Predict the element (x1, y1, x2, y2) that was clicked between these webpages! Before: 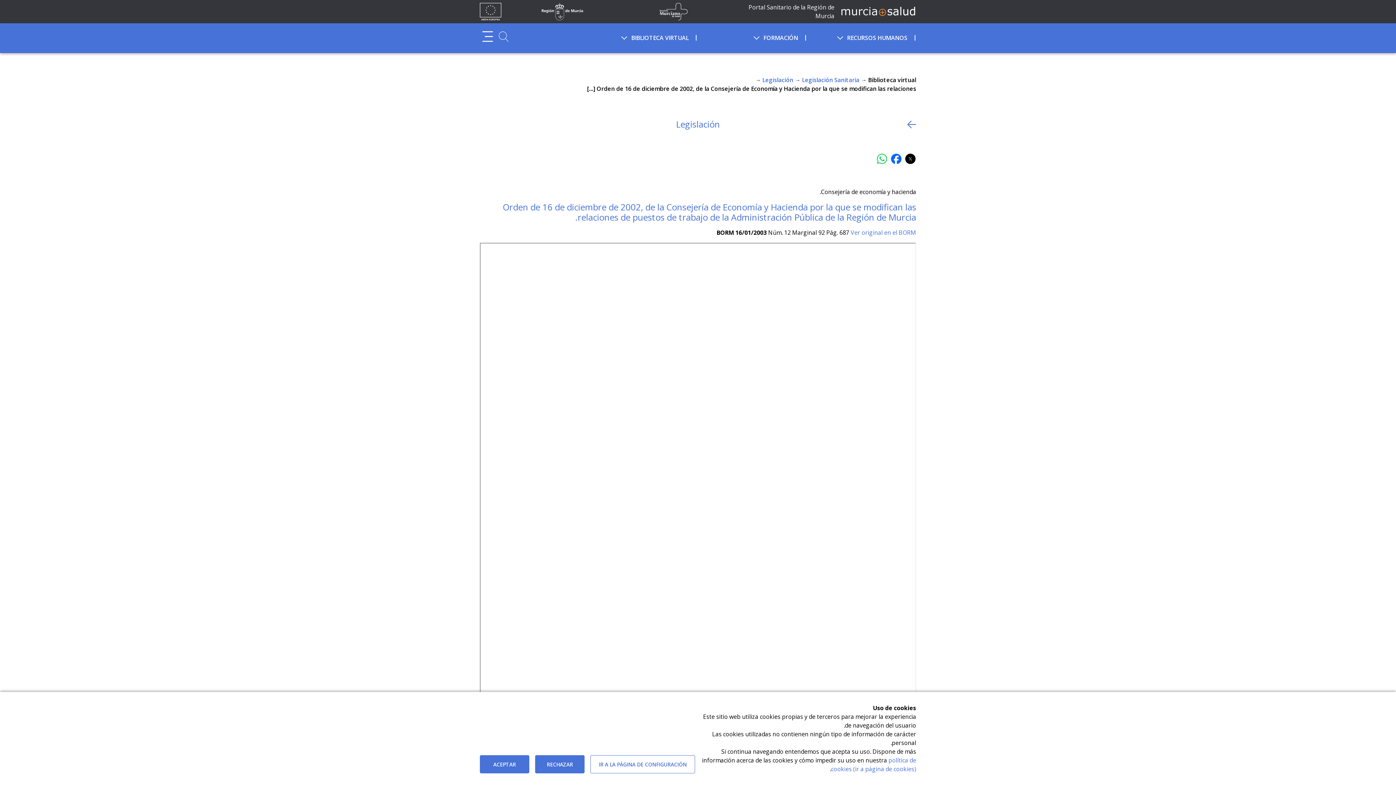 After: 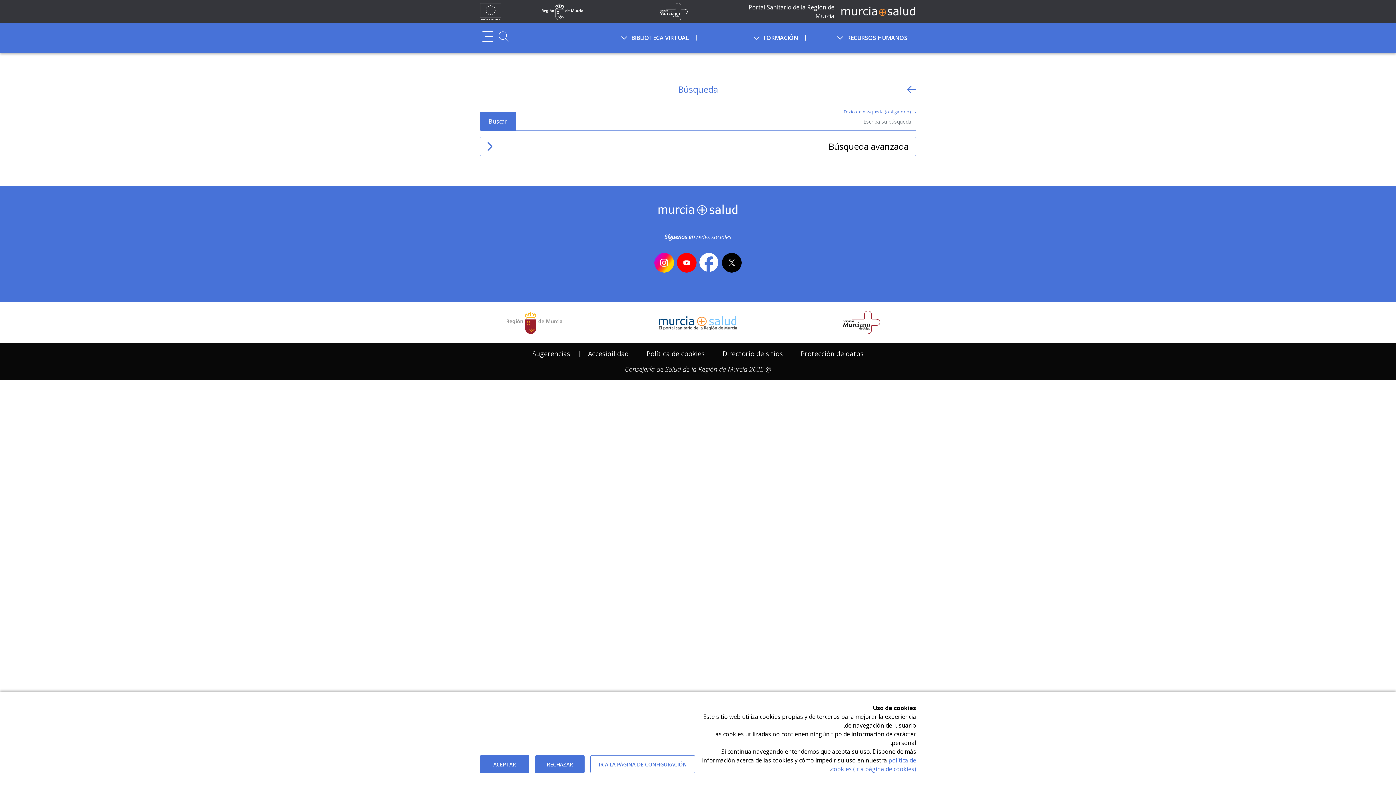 Action: label: Ir a Buscador bbox: (498, 31, 509, 42)